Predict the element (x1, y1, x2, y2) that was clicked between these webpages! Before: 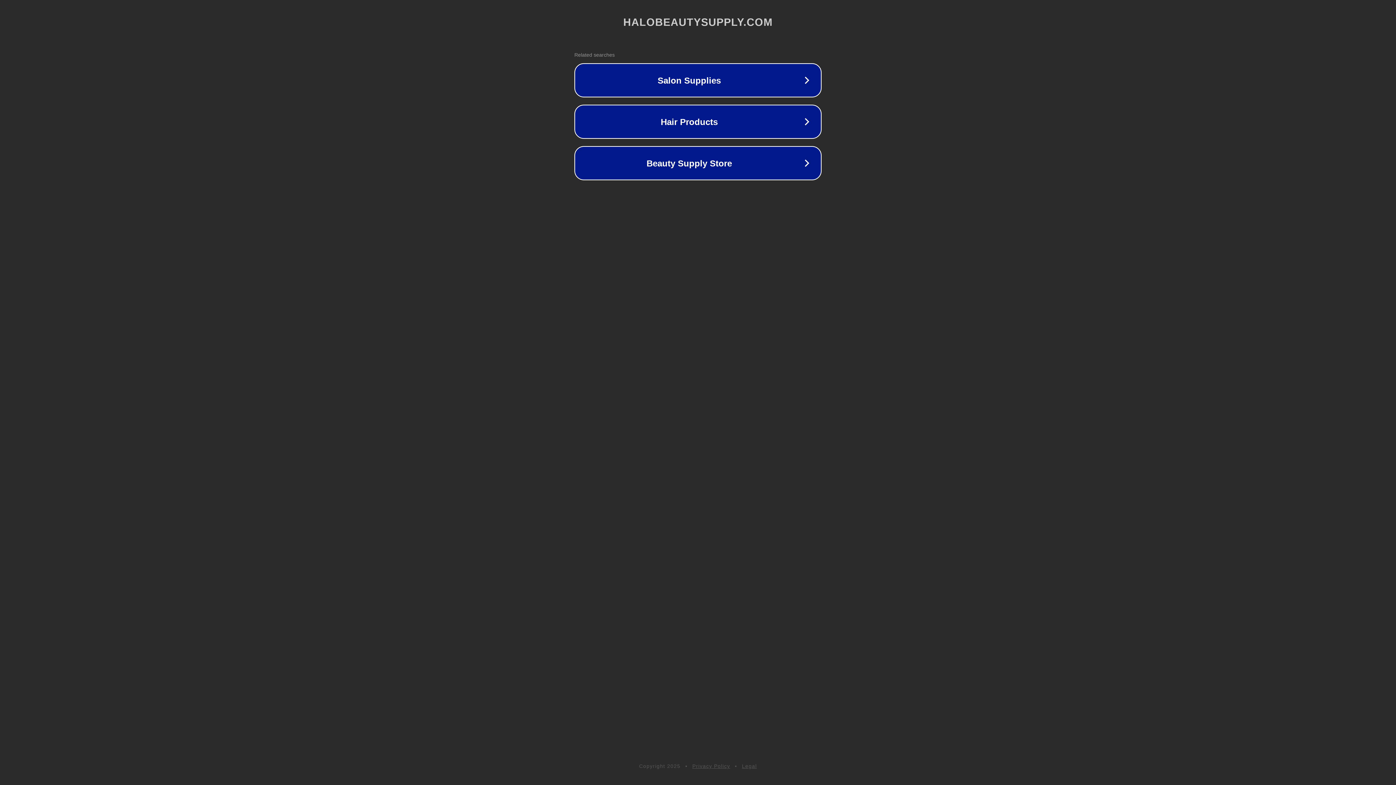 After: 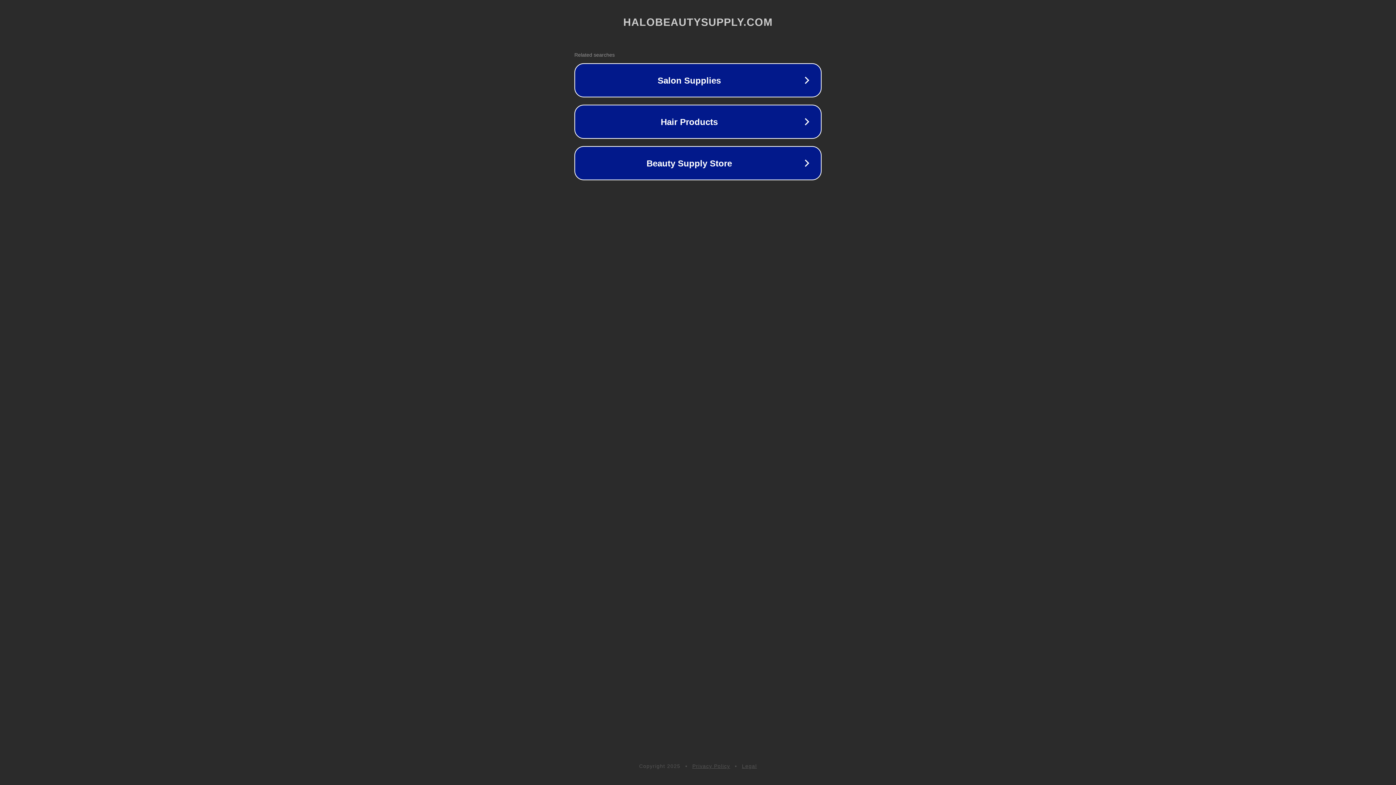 Action: bbox: (742, 763, 757, 769) label: Legal